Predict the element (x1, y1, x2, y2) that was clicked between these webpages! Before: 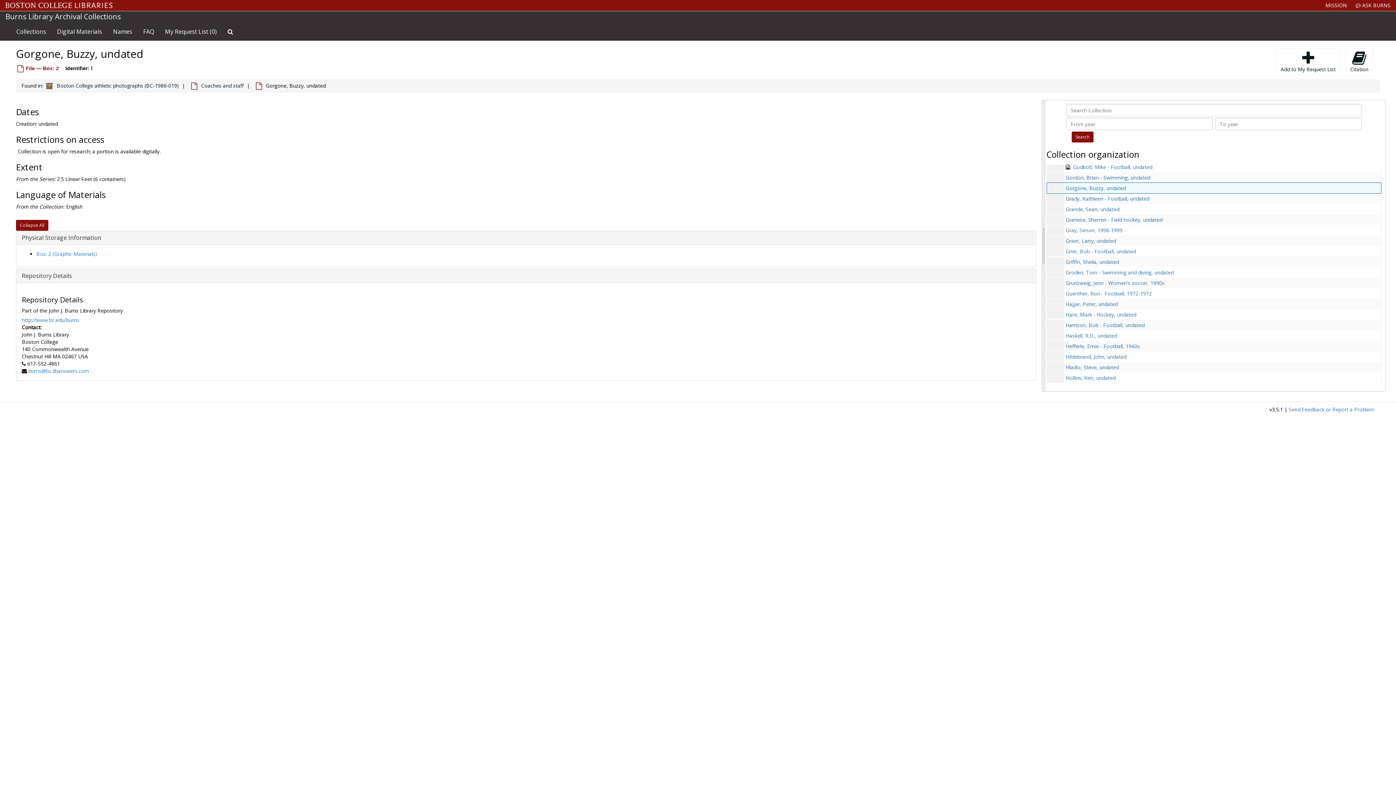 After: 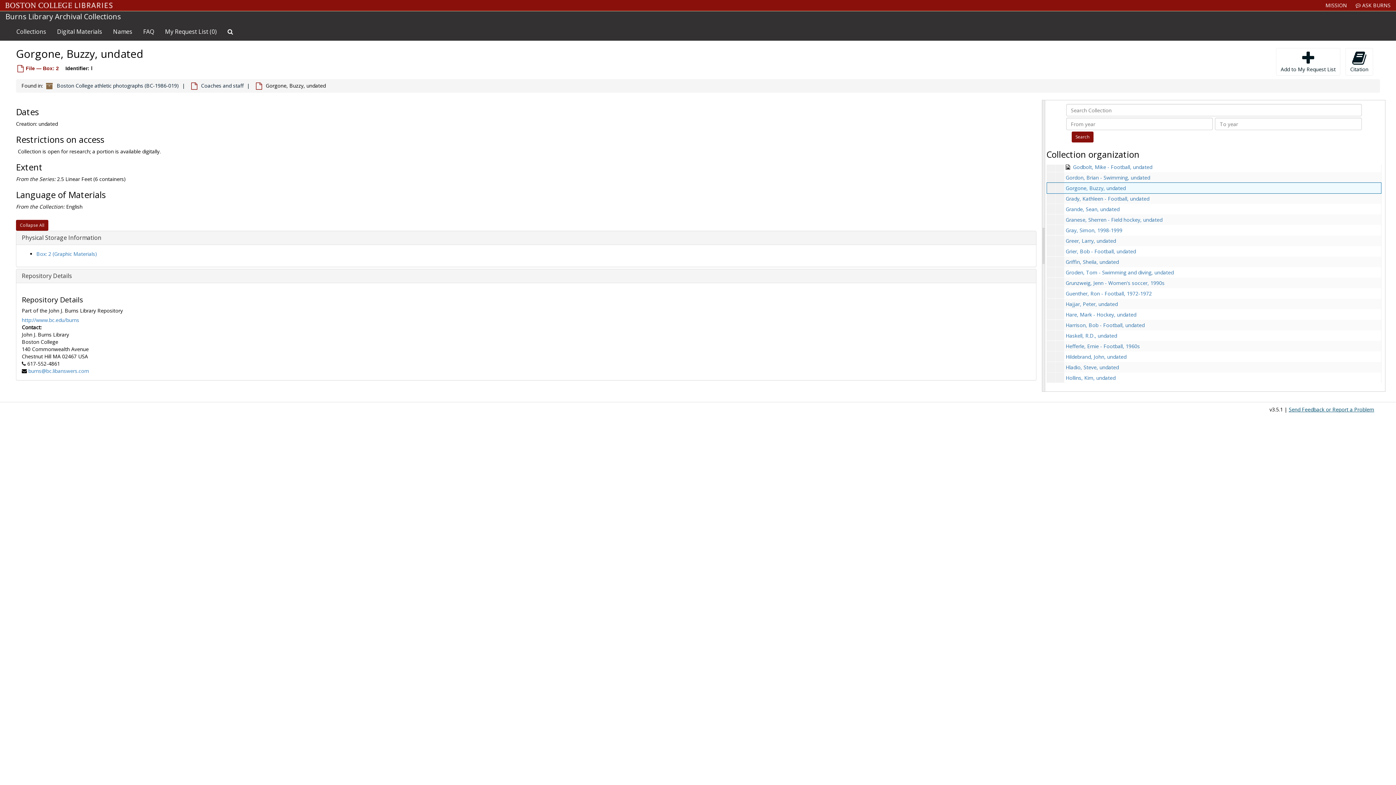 Action: bbox: (1289, 406, 1374, 413) label: Send Feedback or Report a Problem